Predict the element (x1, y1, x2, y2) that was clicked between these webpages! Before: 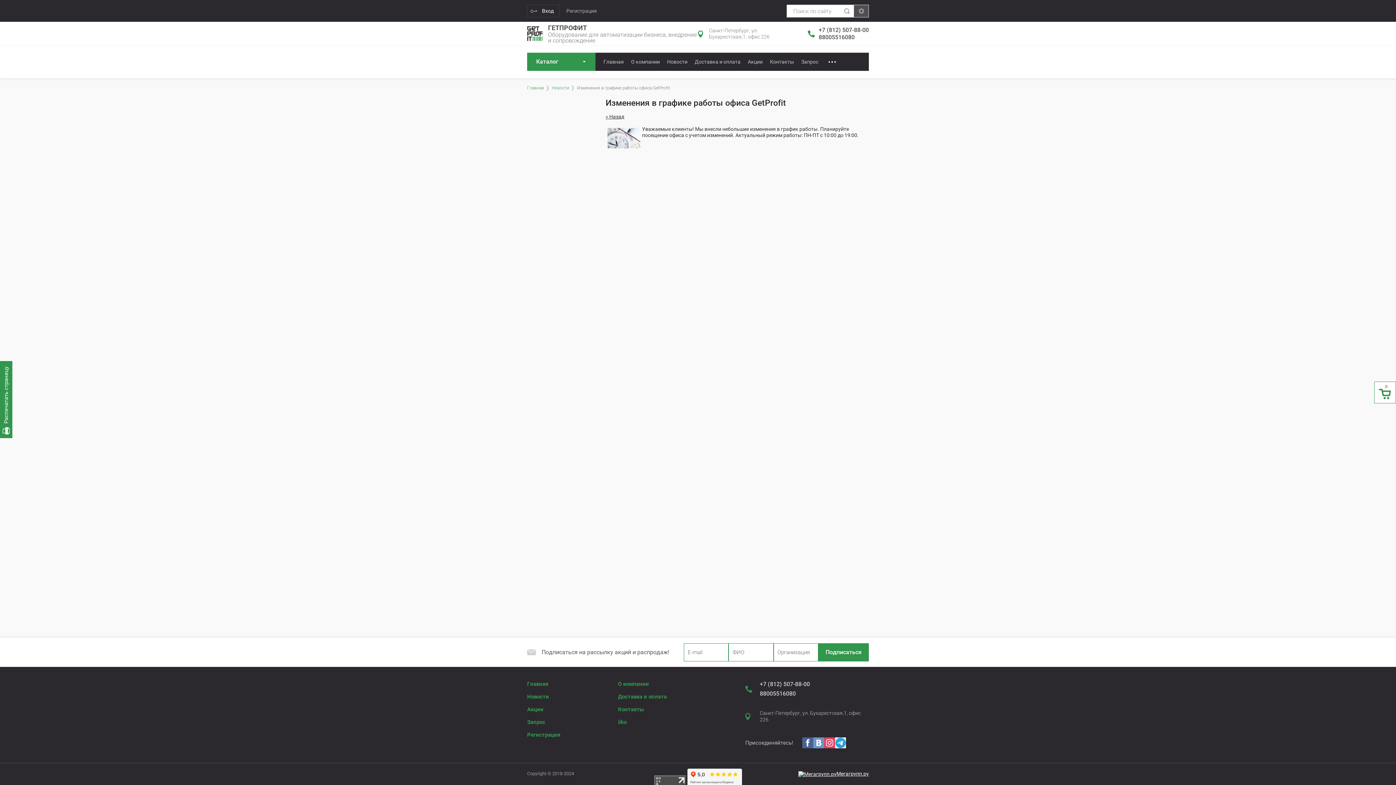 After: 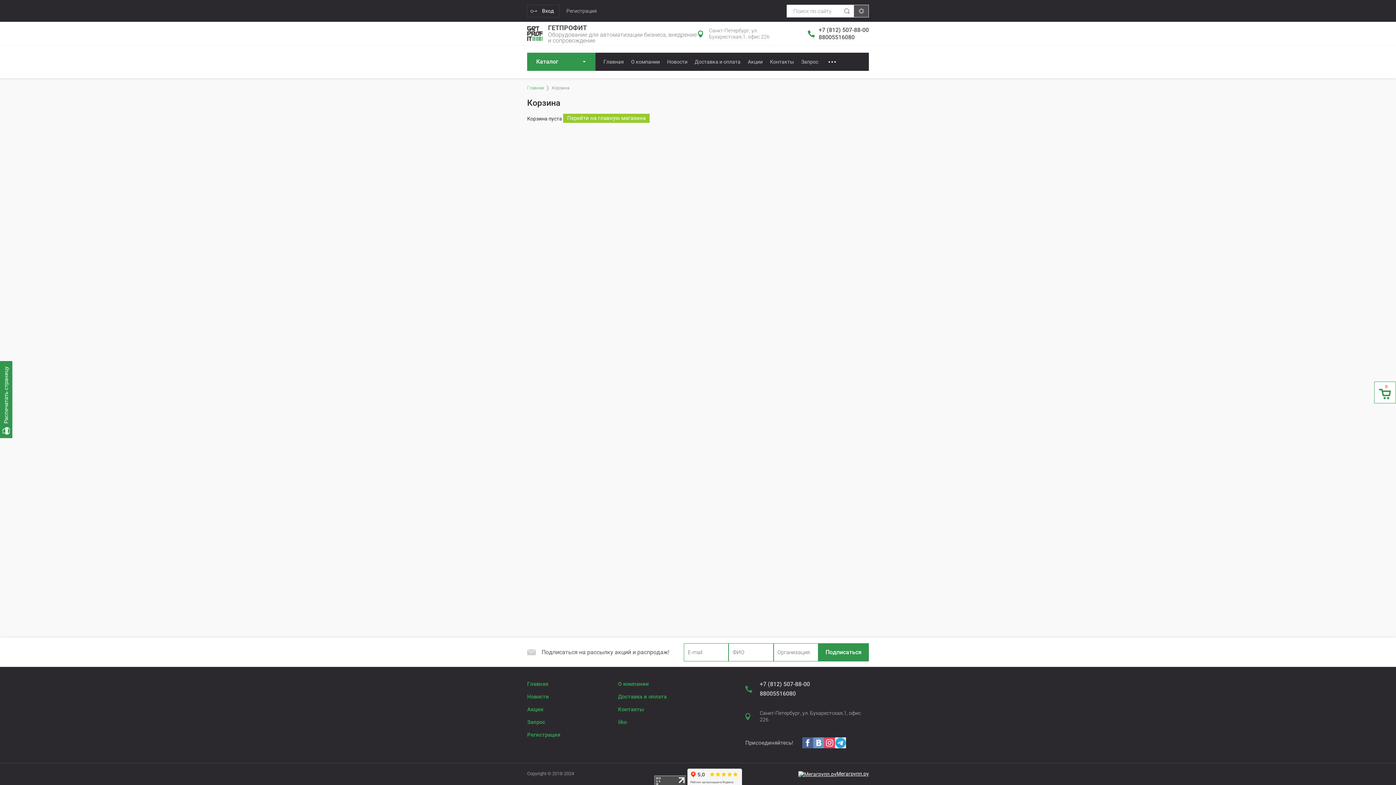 Action: label: Оформить заказ bbox: (1374, 381, 1396, 403)